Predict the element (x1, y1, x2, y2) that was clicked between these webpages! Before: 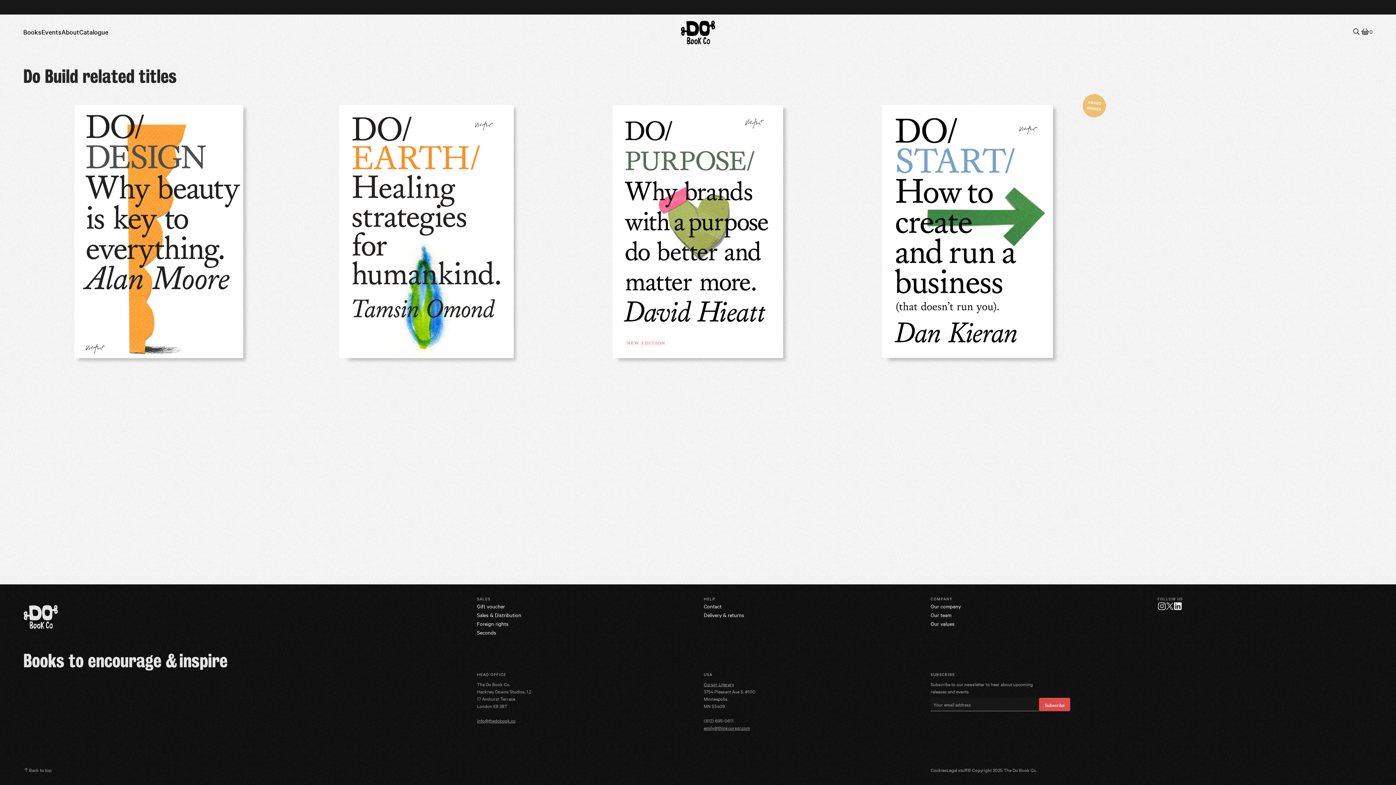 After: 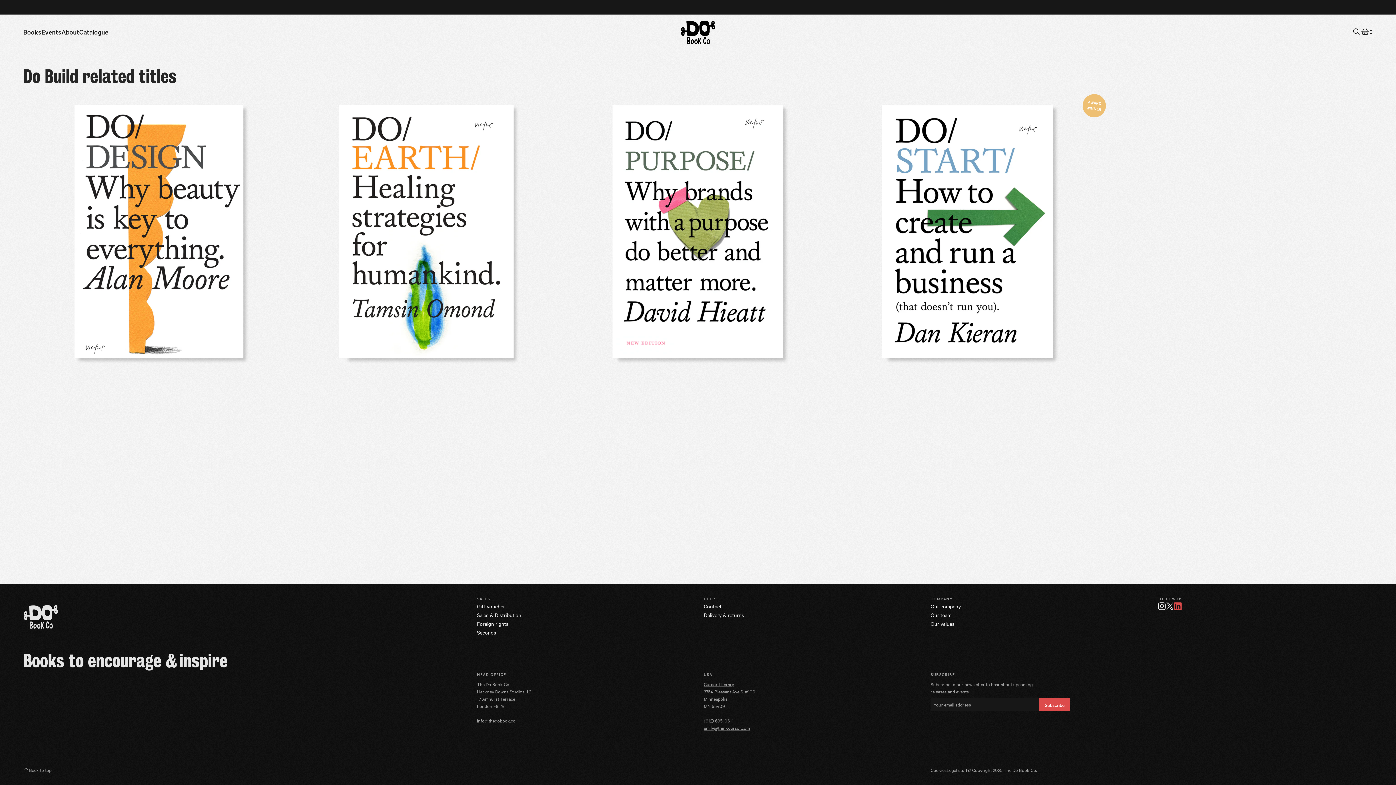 Action: label: LinkedIn bbox: (1173, 602, 1182, 610)